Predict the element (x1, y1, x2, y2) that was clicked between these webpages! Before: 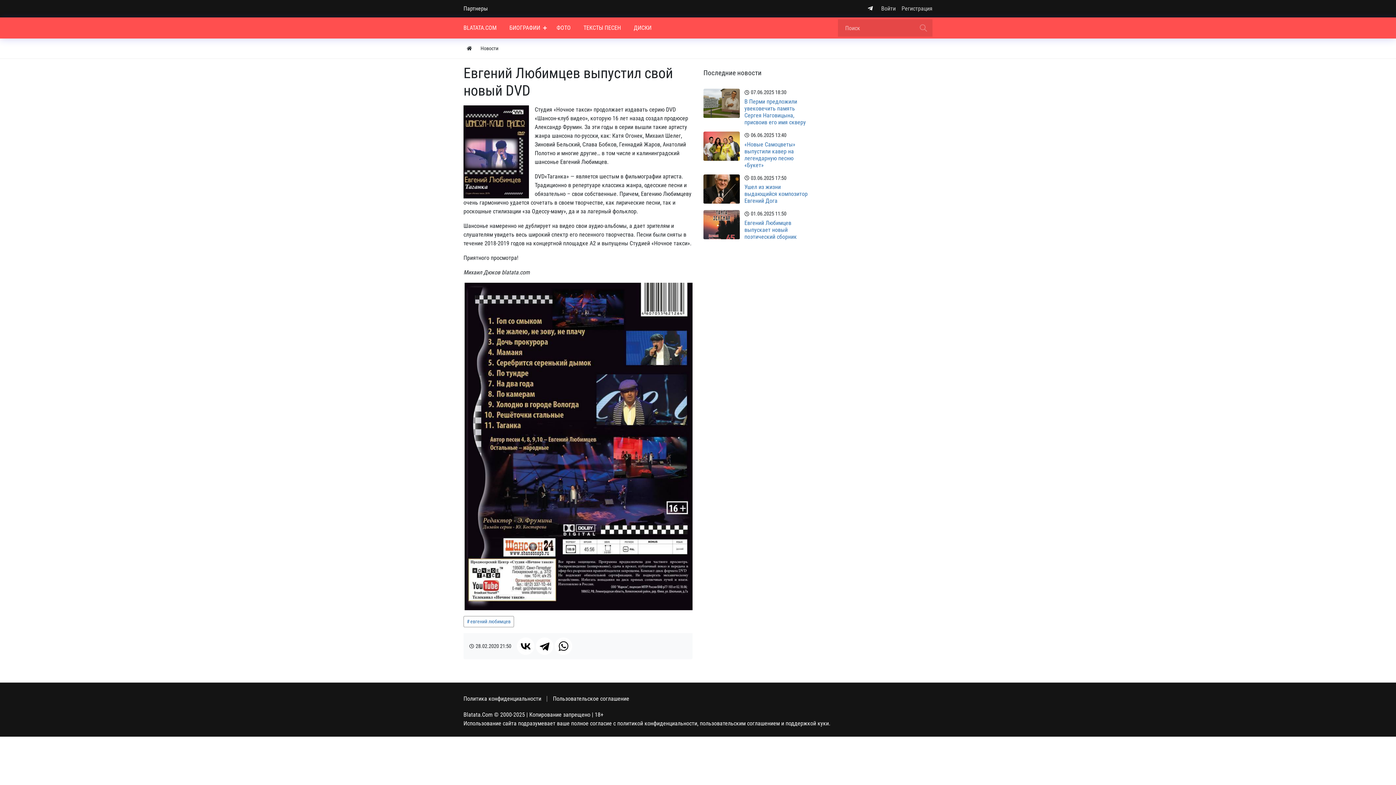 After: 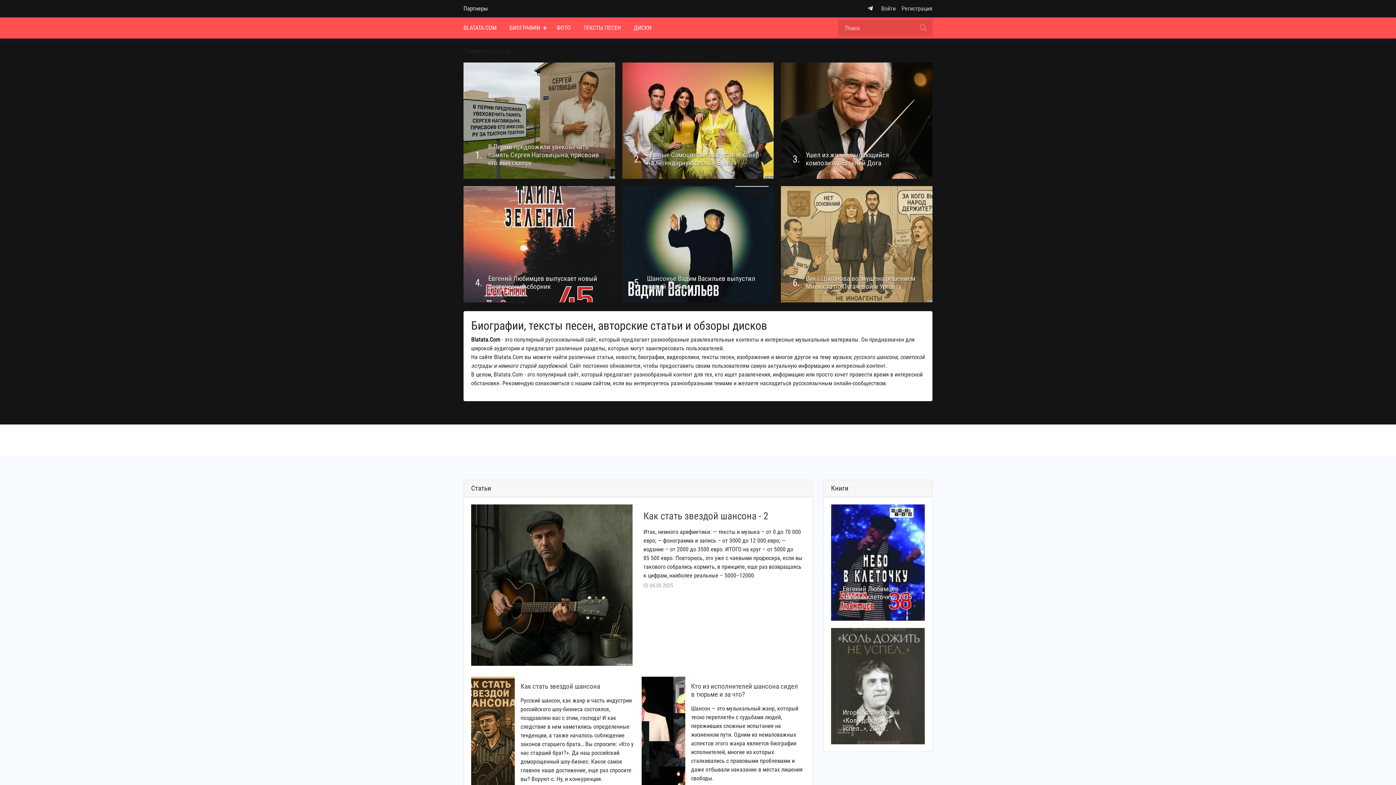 Action: bbox: (463, 42, 475, 54)